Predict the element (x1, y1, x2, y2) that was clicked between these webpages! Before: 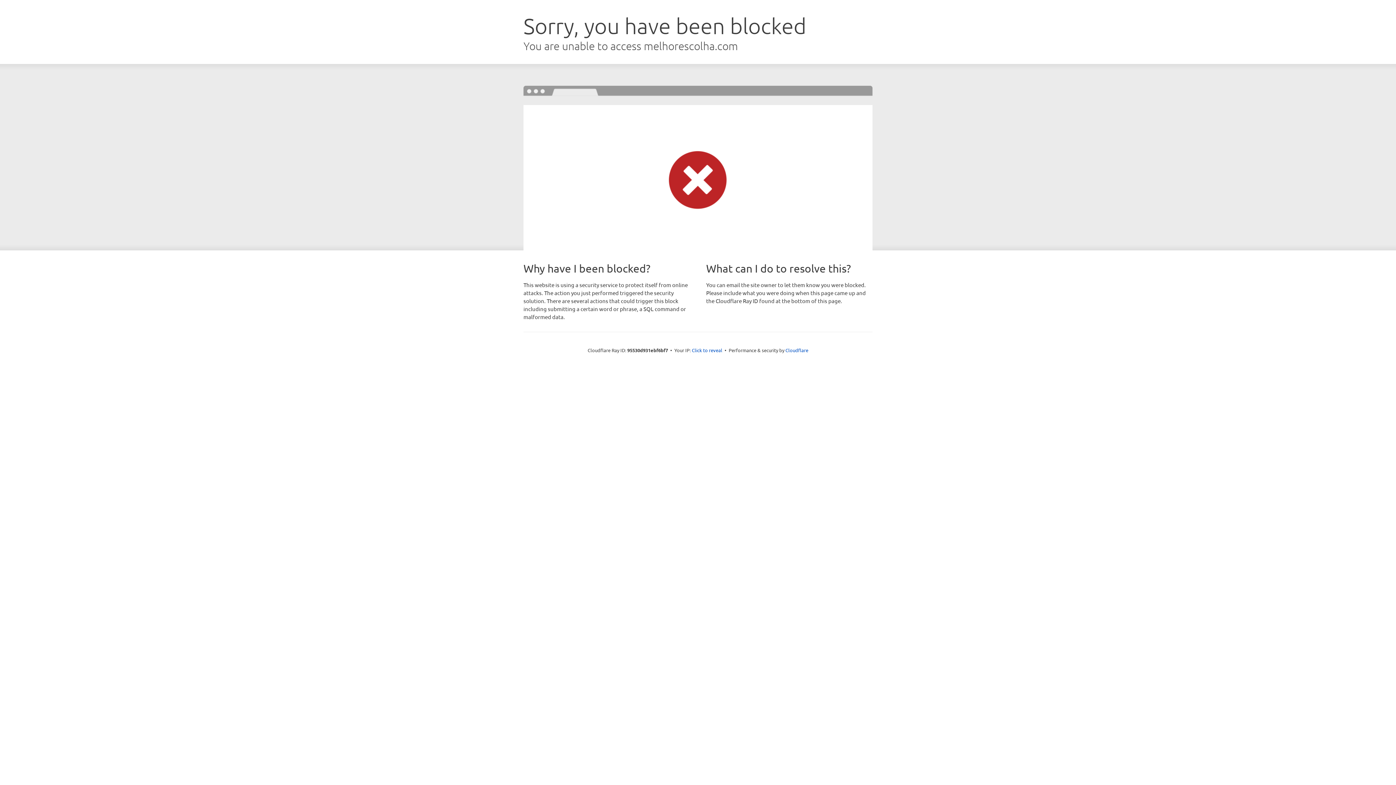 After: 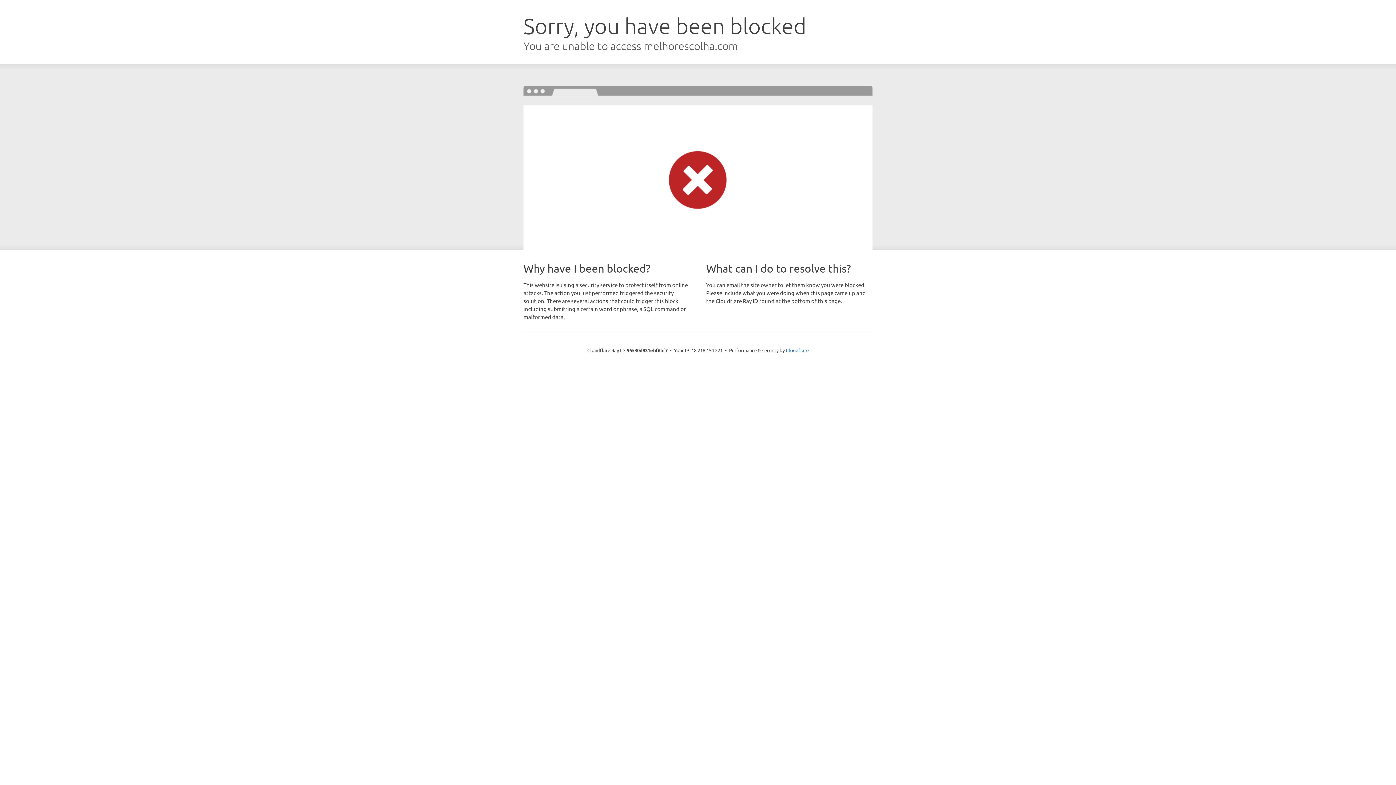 Action: bbox: (692, 346, 722, 353) label: Click to reveal